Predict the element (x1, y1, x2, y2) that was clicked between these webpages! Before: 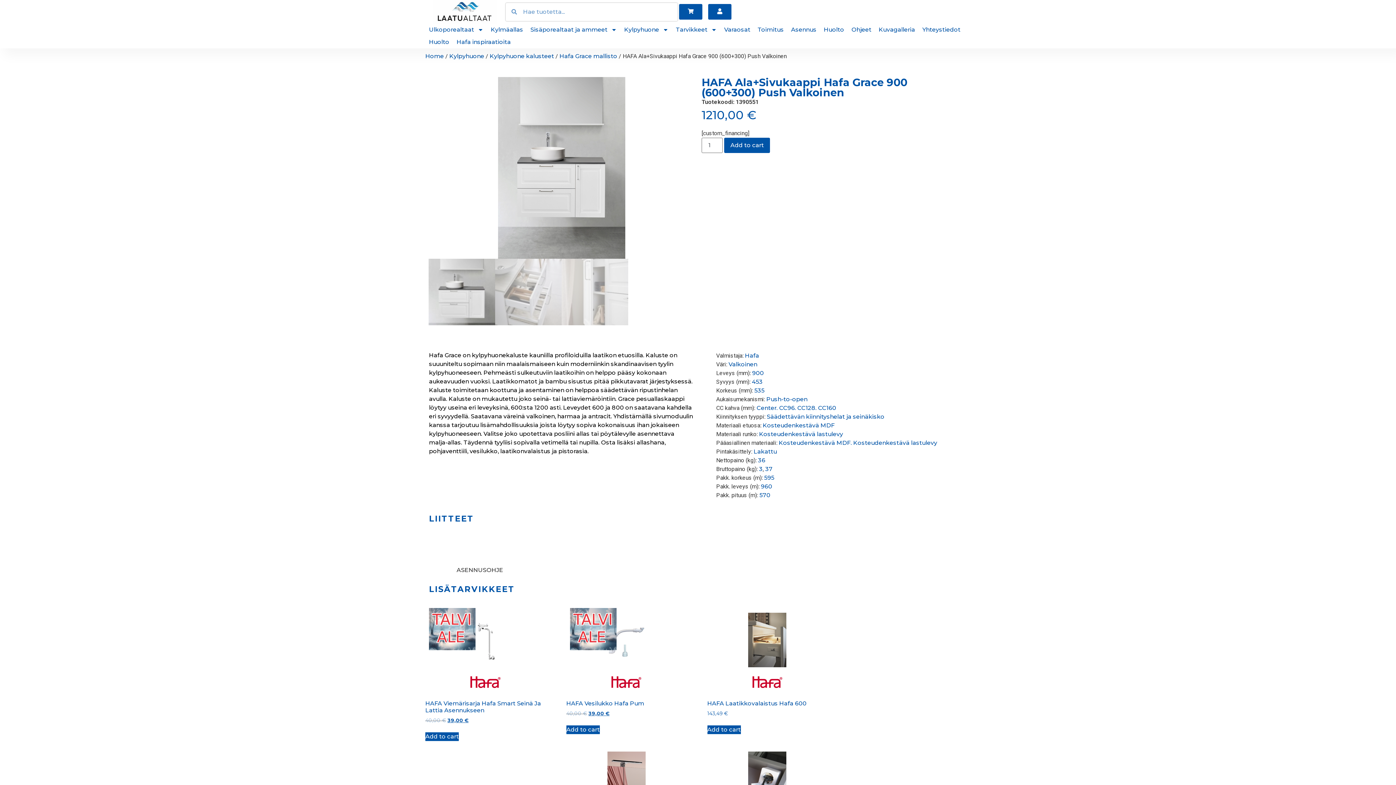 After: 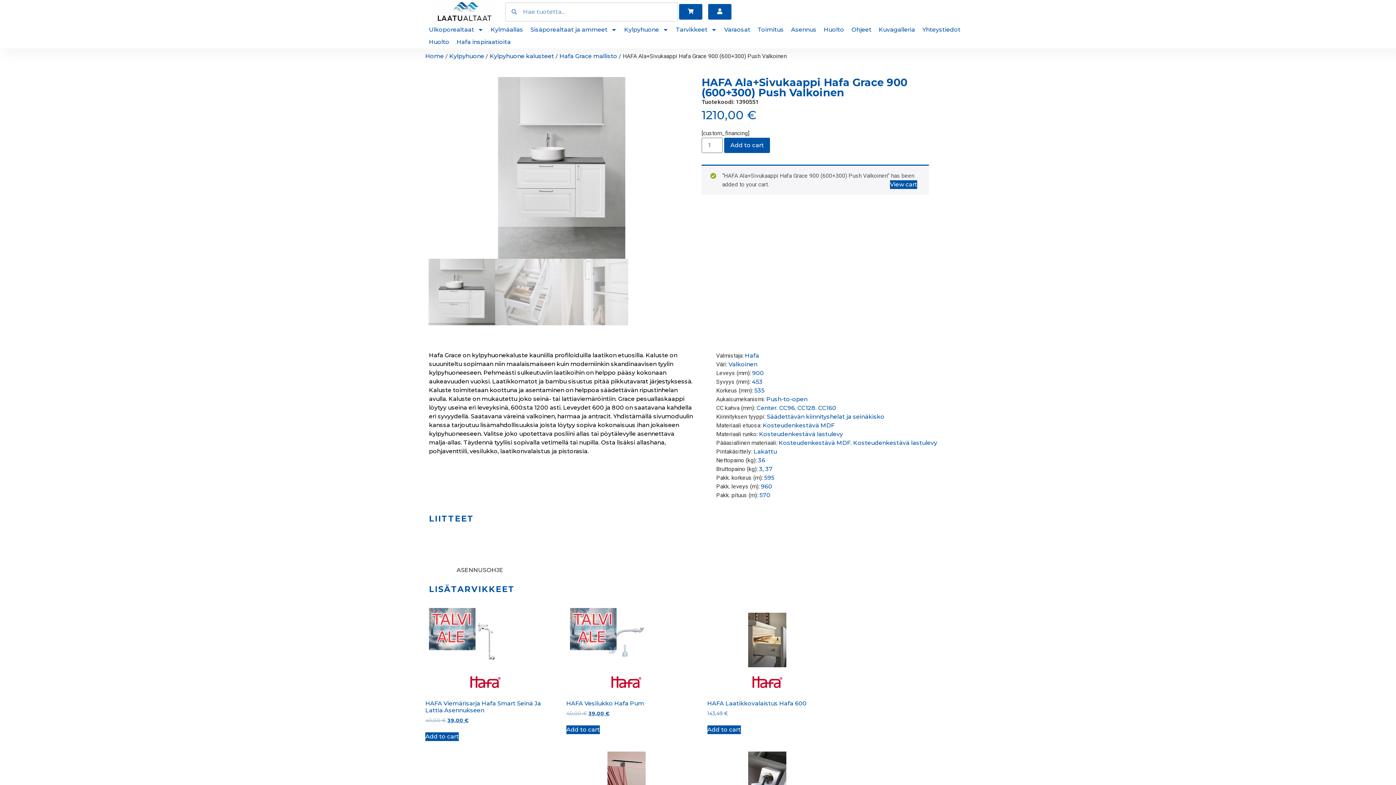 Action: label: Add to cart bbox: (724, 137, 770, 153)